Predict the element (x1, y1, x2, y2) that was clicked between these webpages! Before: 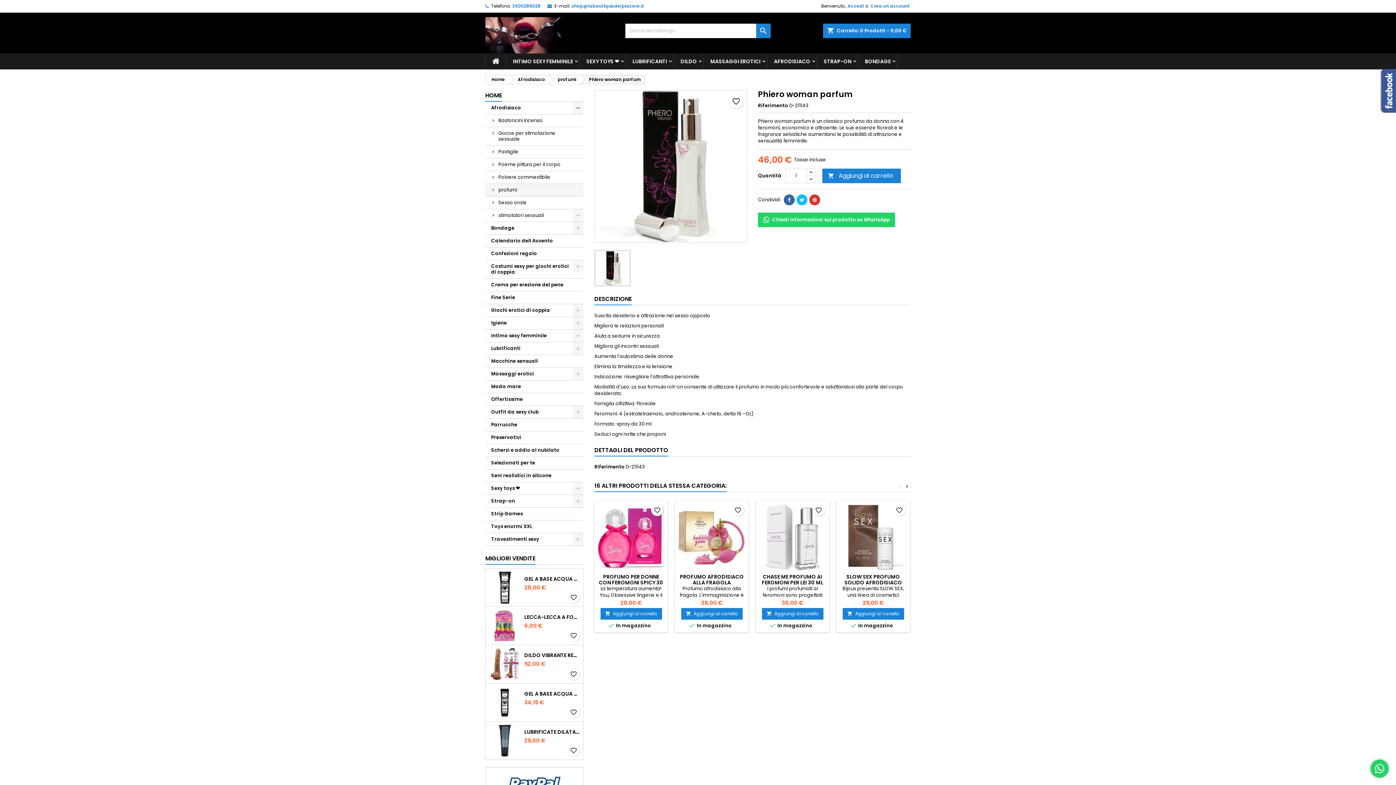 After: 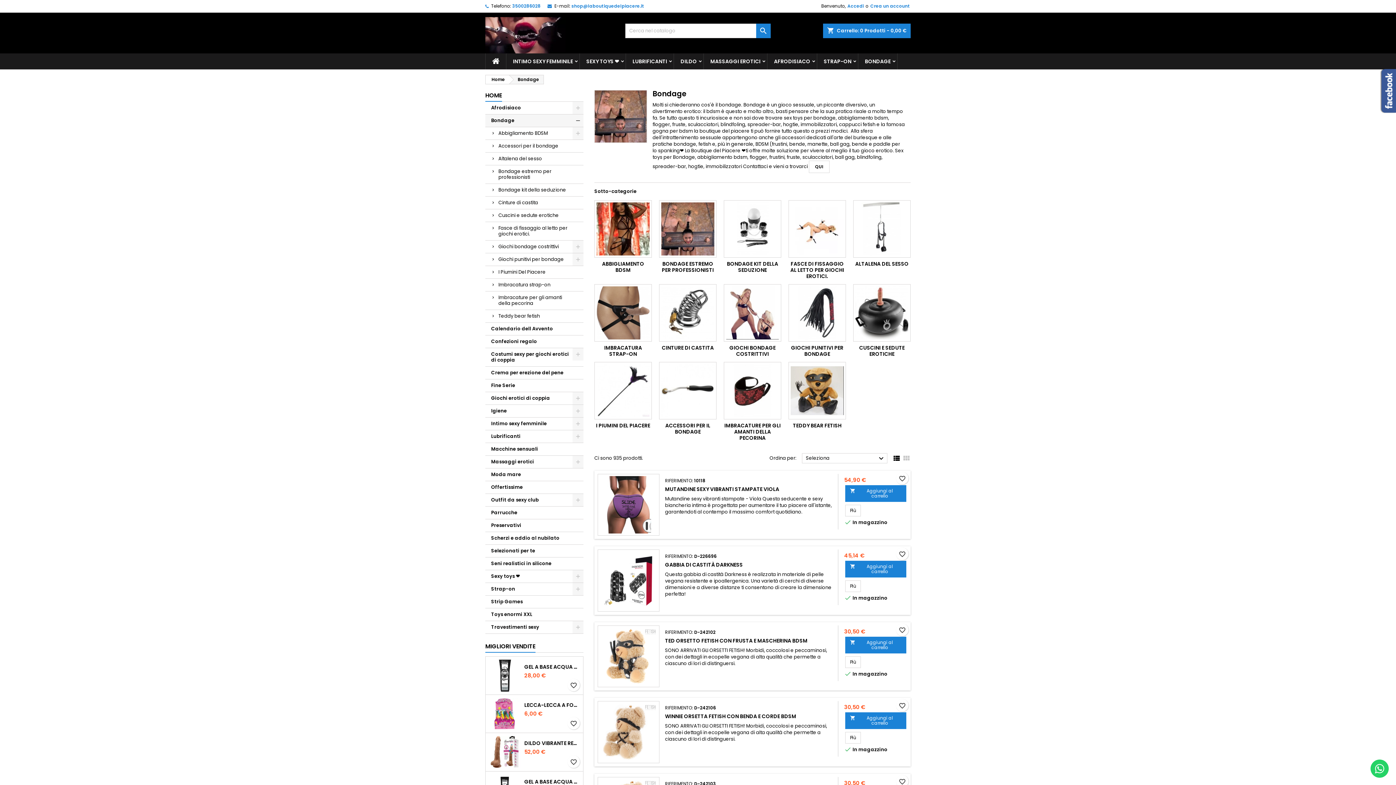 Action: bbox: (485, 222, 583, 234) label: Bondage